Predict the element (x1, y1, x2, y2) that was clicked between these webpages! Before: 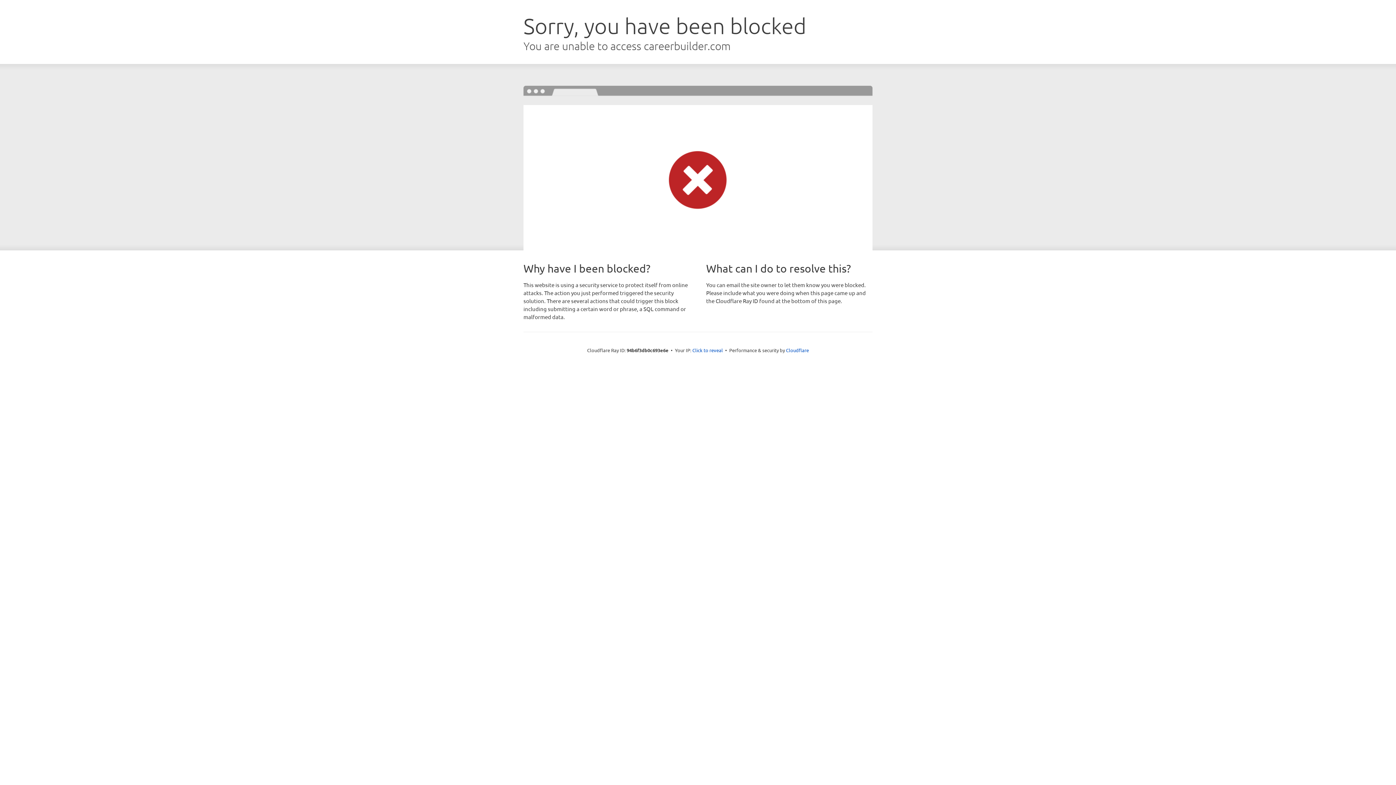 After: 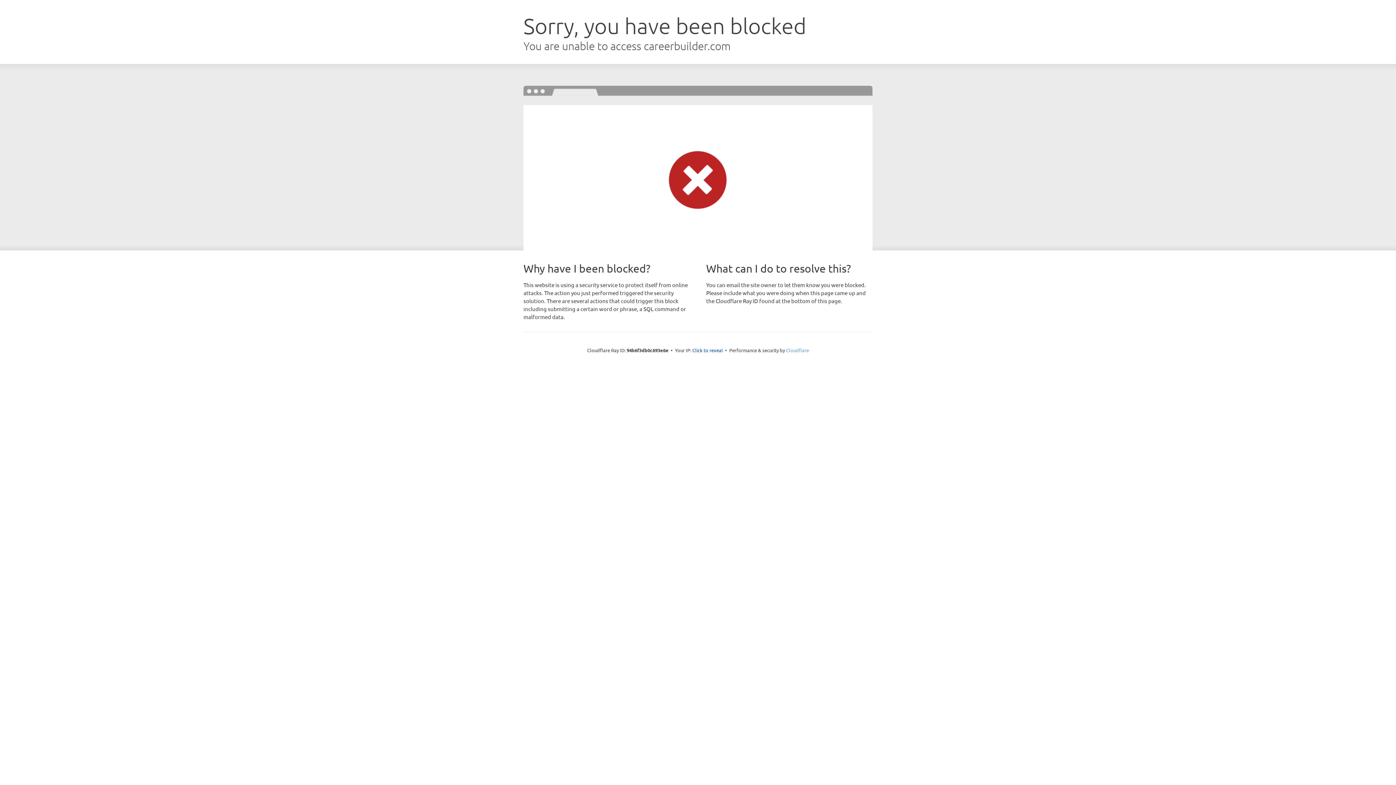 Action: bbox: (786, 347, 809, 353) label: Cloudflare